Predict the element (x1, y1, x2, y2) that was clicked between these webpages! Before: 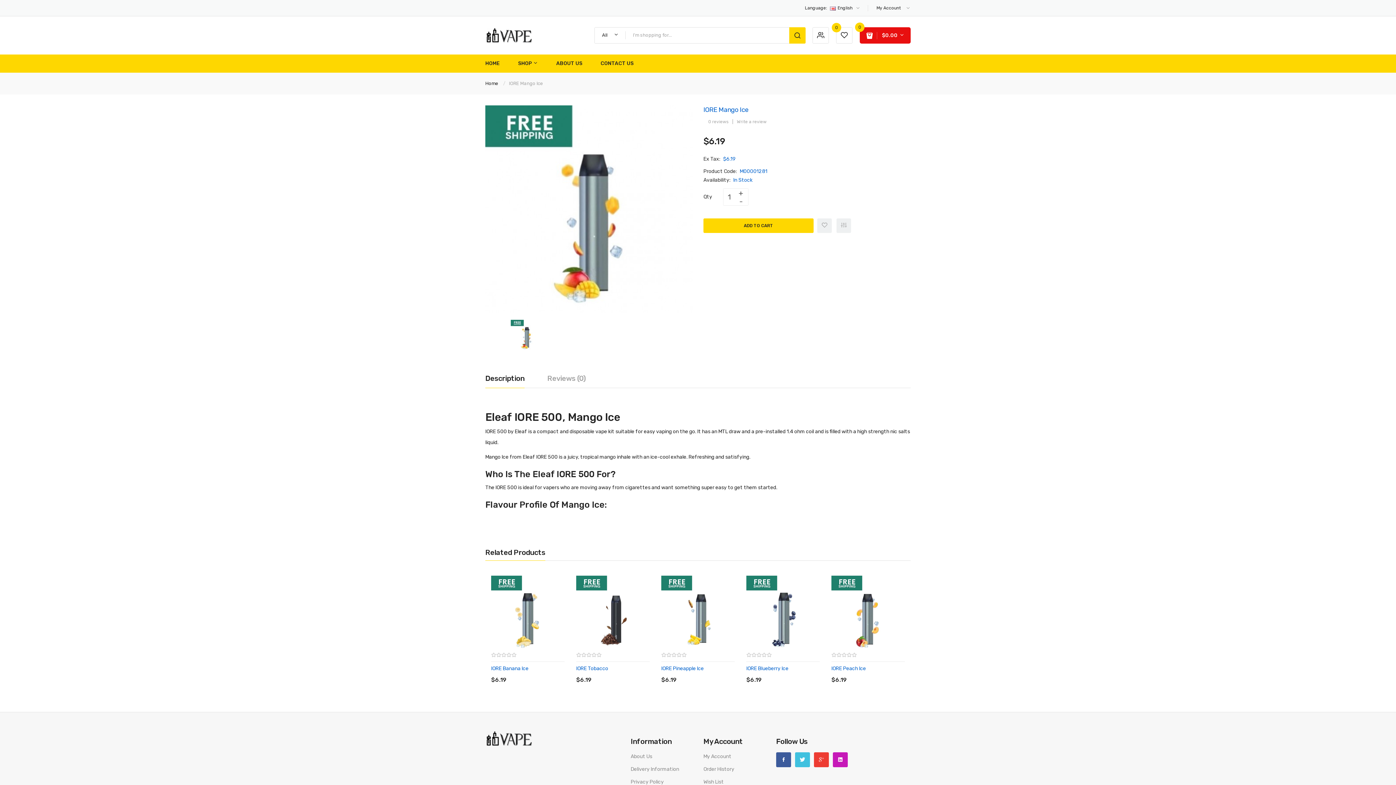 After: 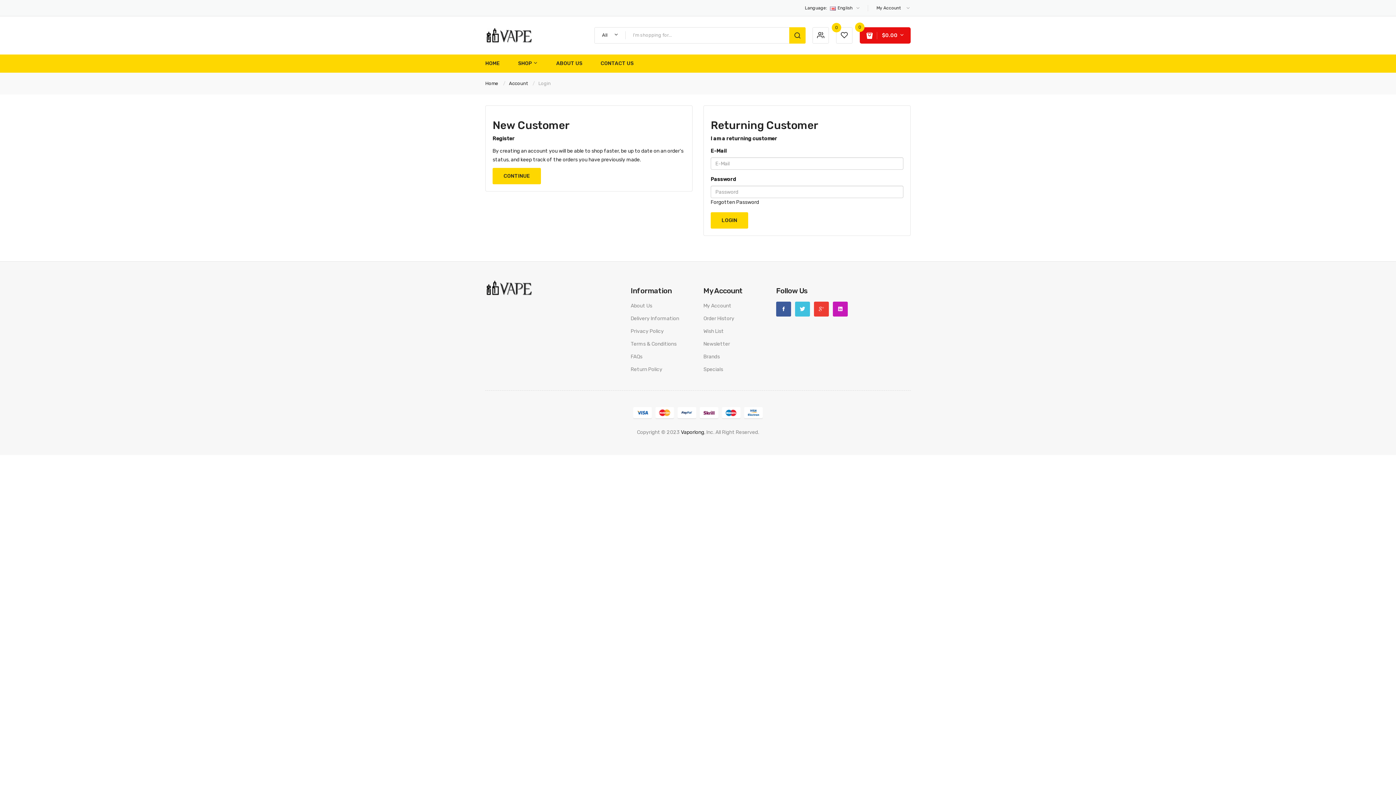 Action: label: 0 bbox: (836, 27, 852, 43)